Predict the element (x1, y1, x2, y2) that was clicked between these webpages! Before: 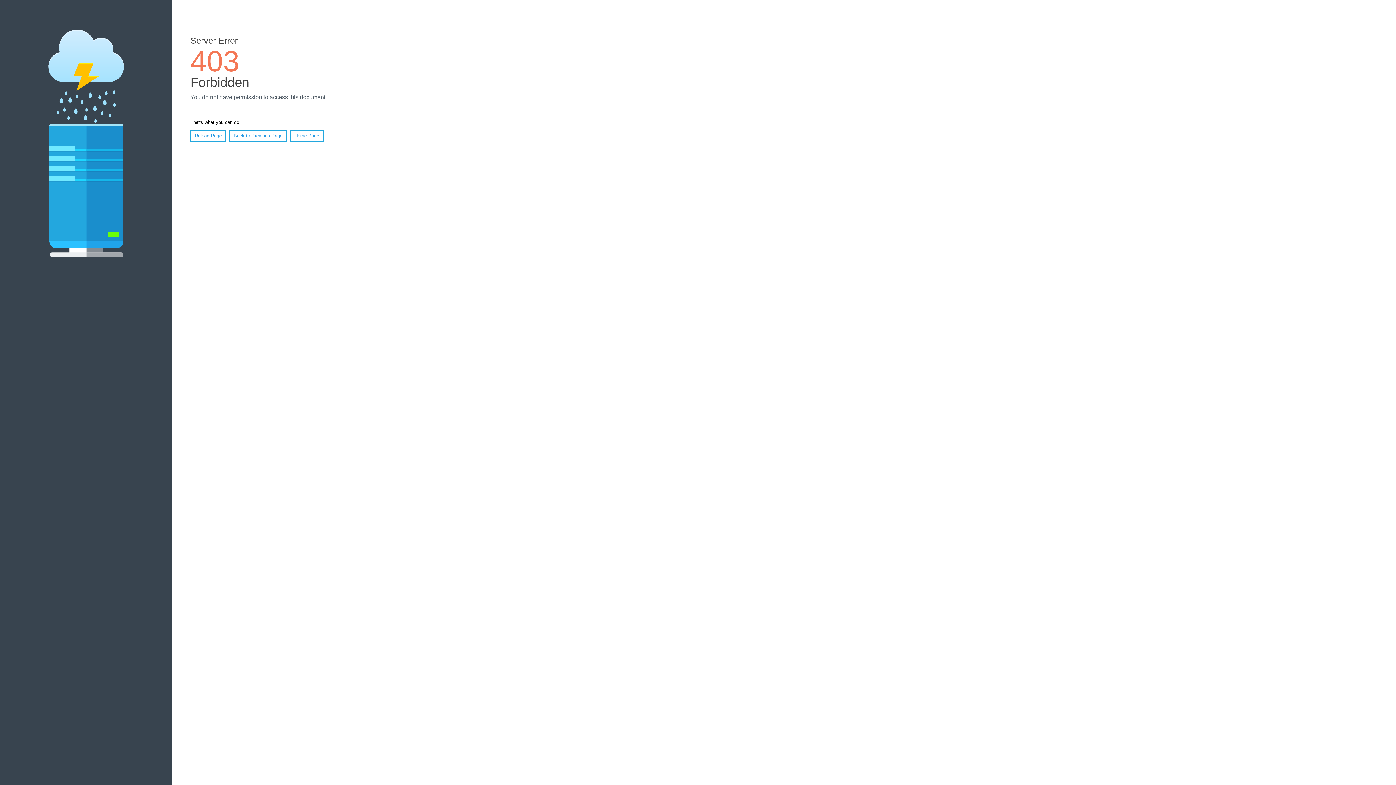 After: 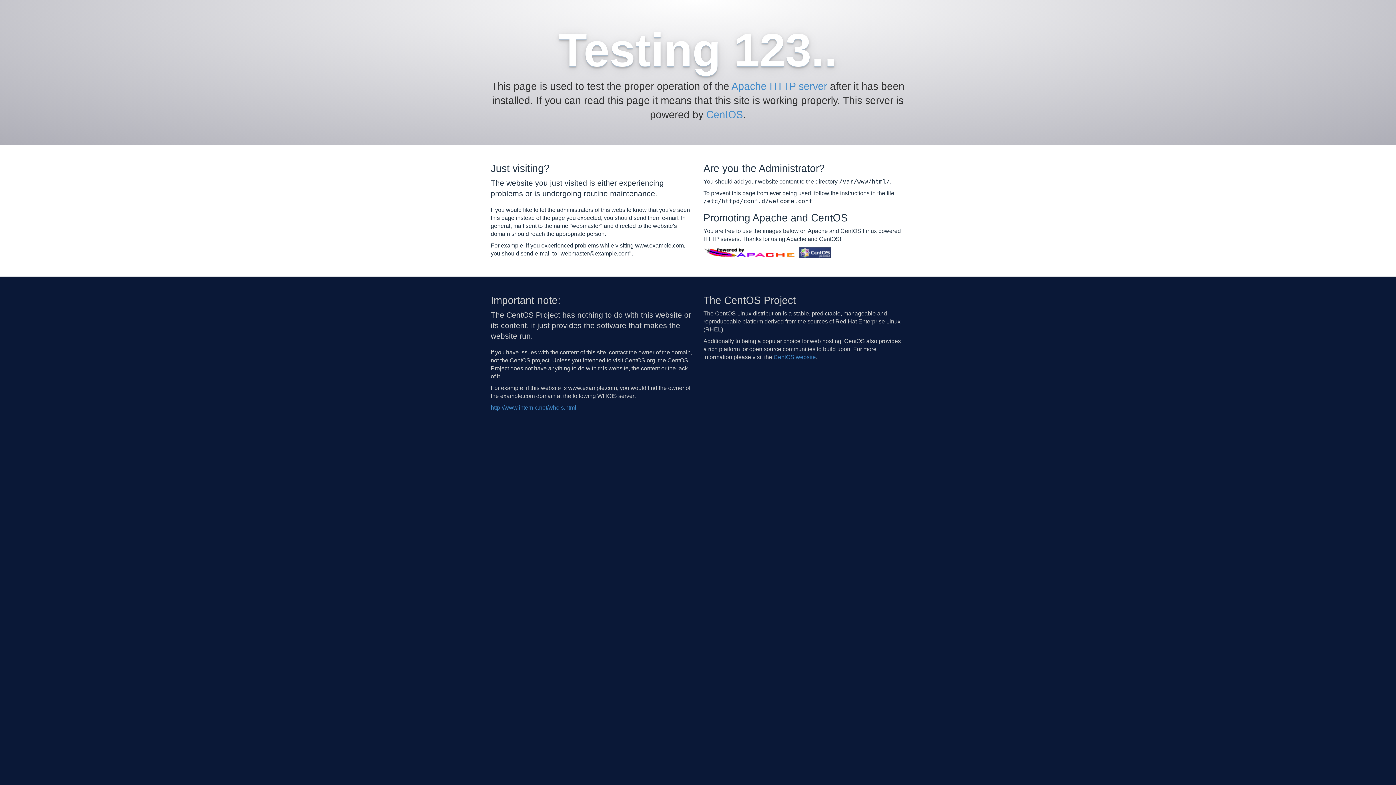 Action: label: Home Page bbox: (290, 130, 323, 141)